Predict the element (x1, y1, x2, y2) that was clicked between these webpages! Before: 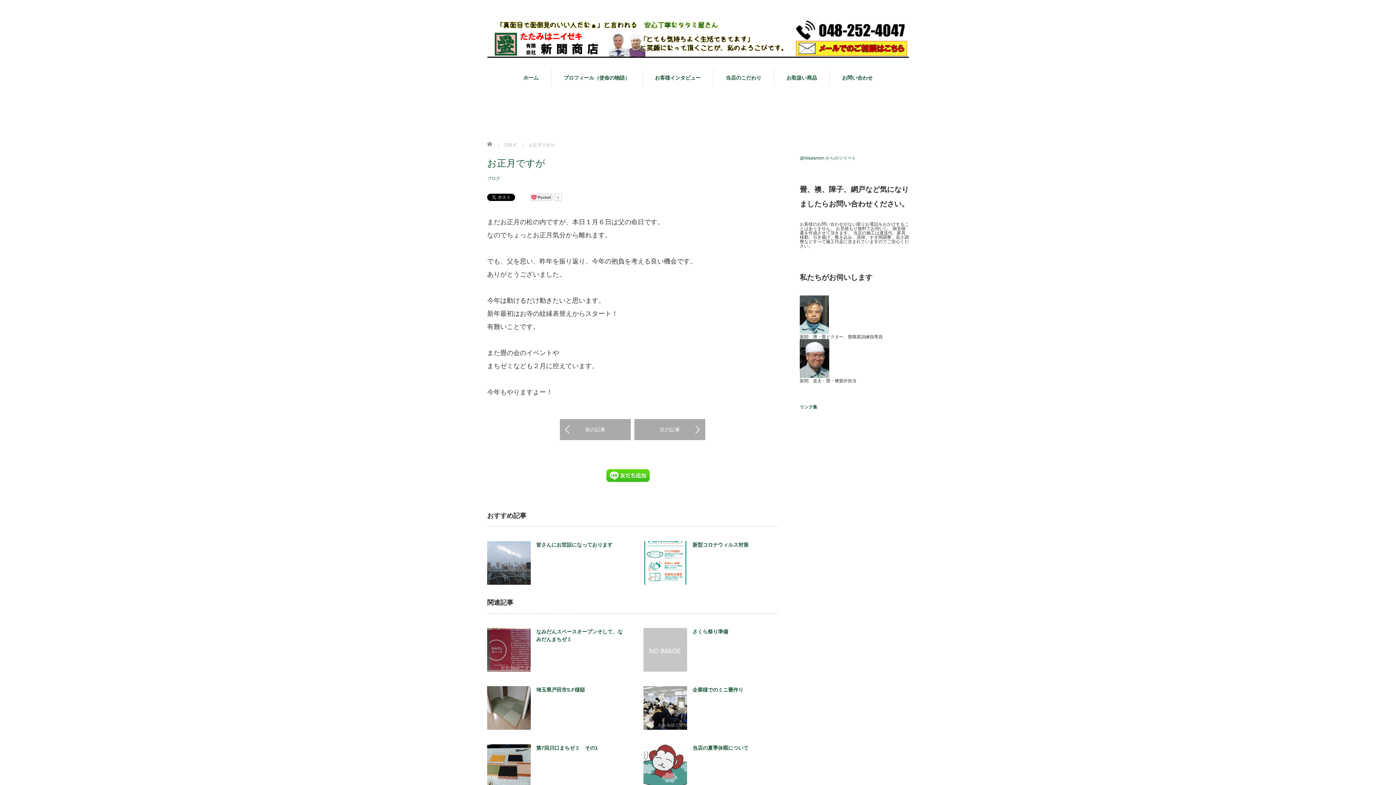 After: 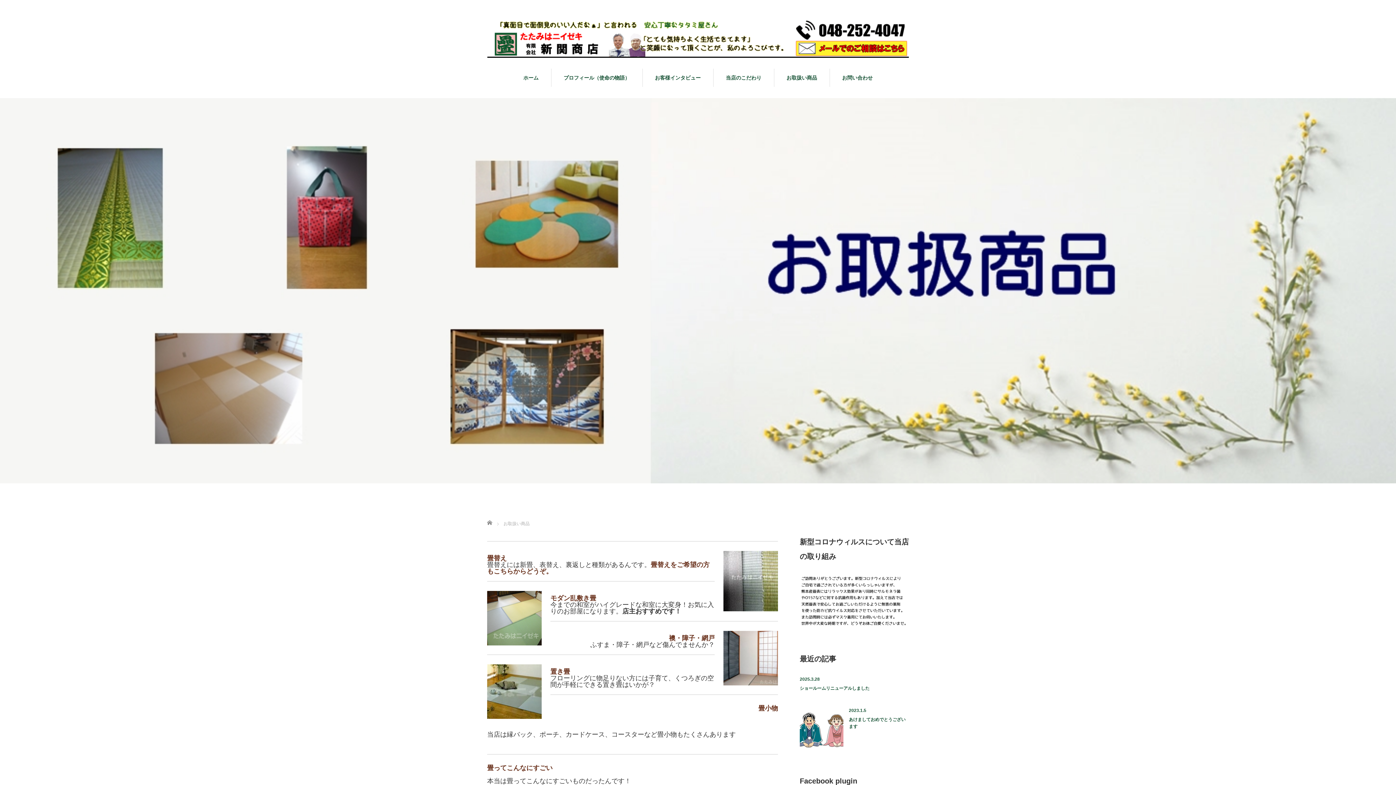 Action: bbox: (774, 68, 829, 86) label: お取扱い商品